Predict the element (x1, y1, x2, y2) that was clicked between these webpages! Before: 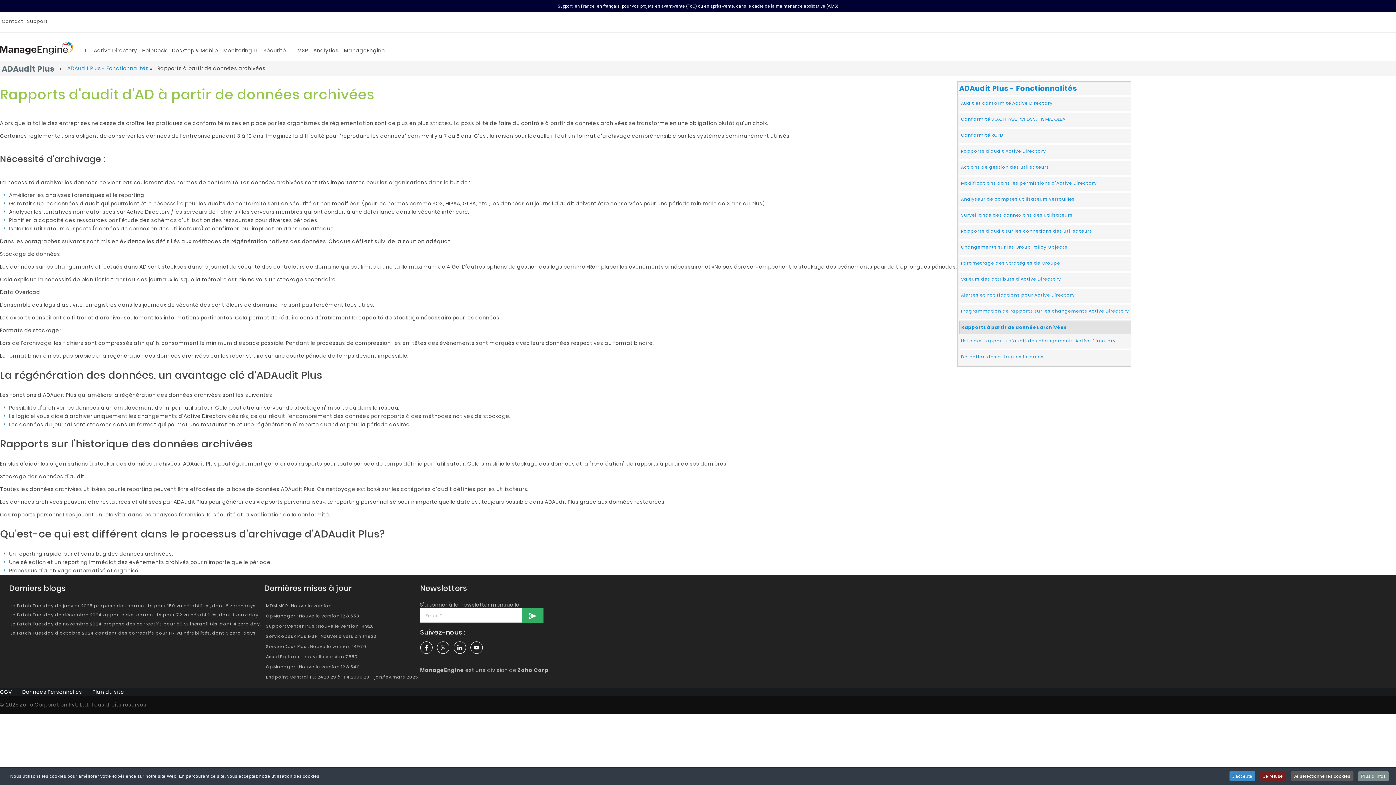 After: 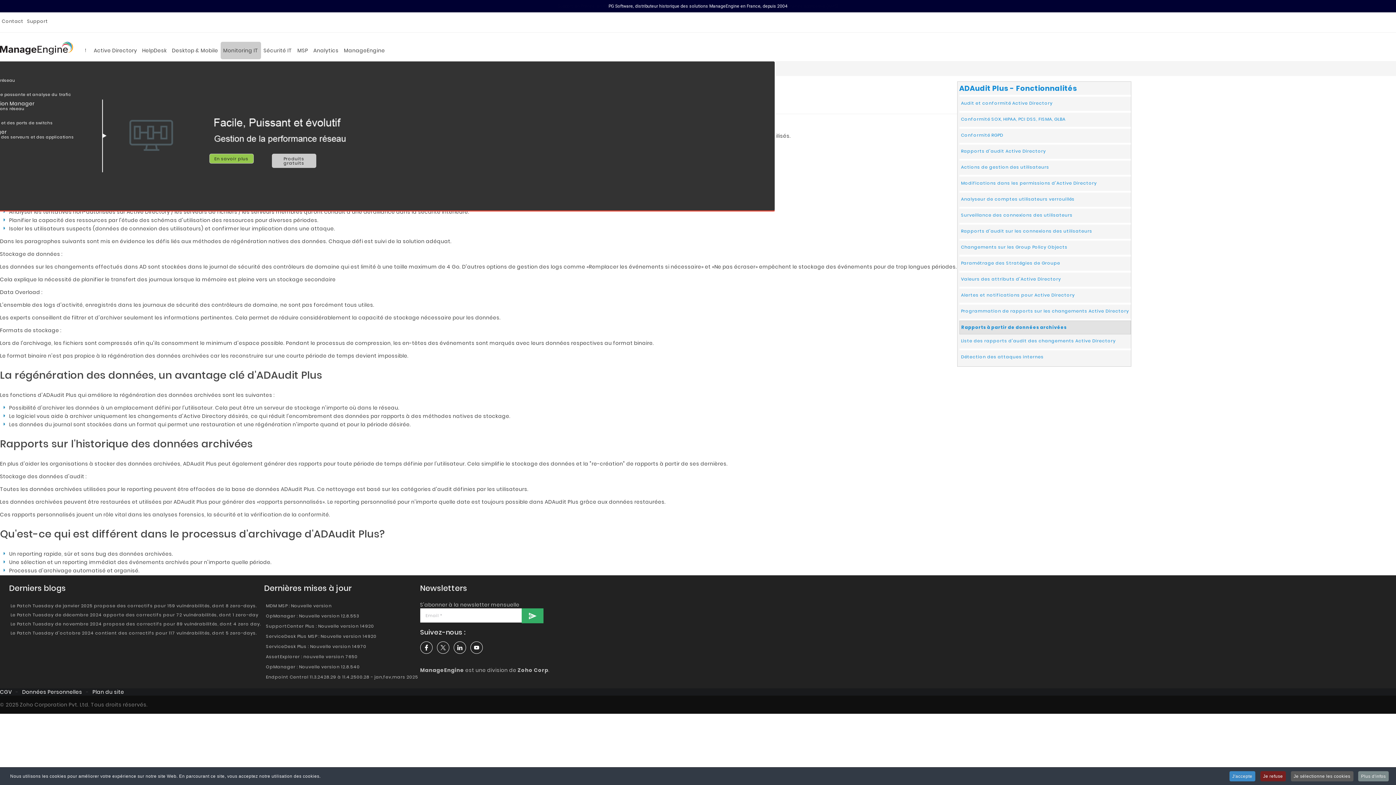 Action: bbox: (221, 42, 260, 58) label: Monitoring IT